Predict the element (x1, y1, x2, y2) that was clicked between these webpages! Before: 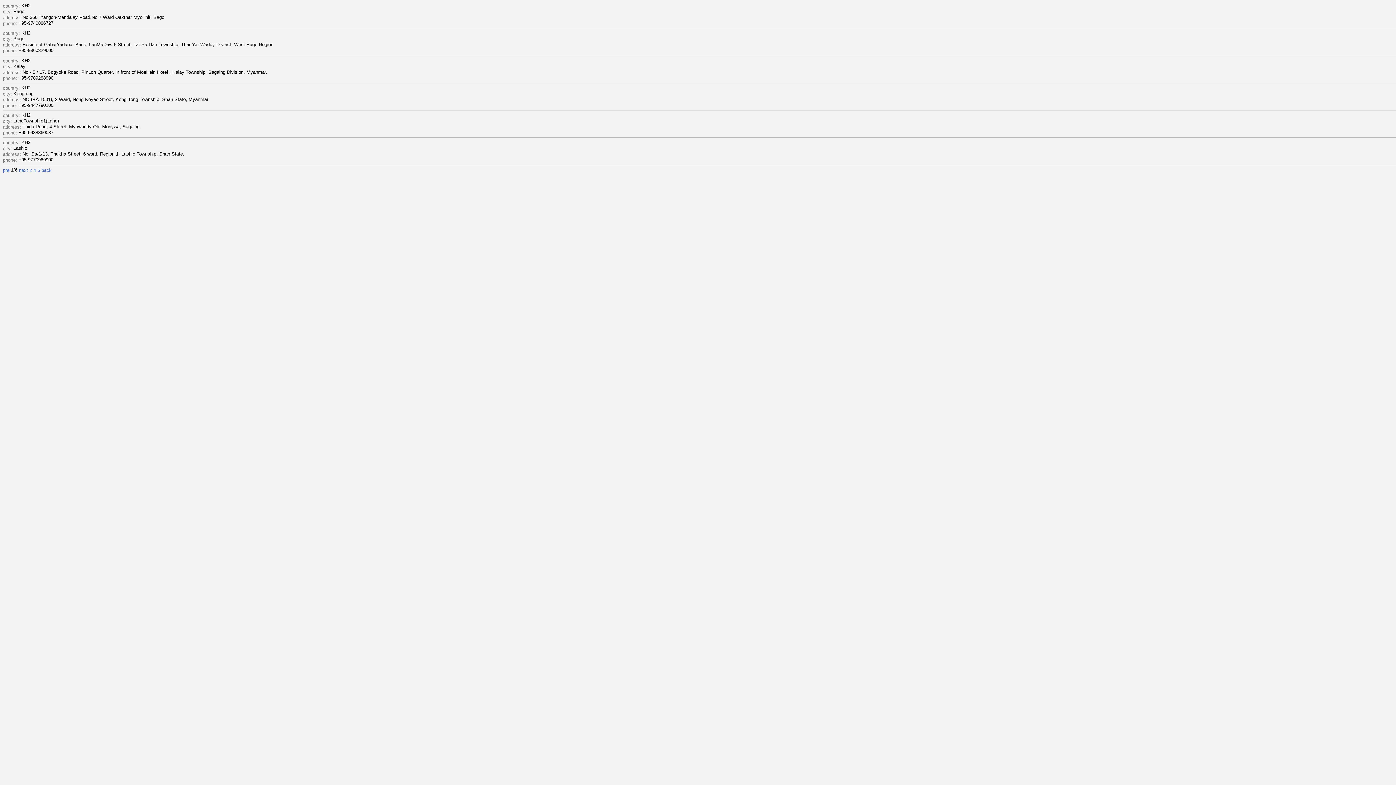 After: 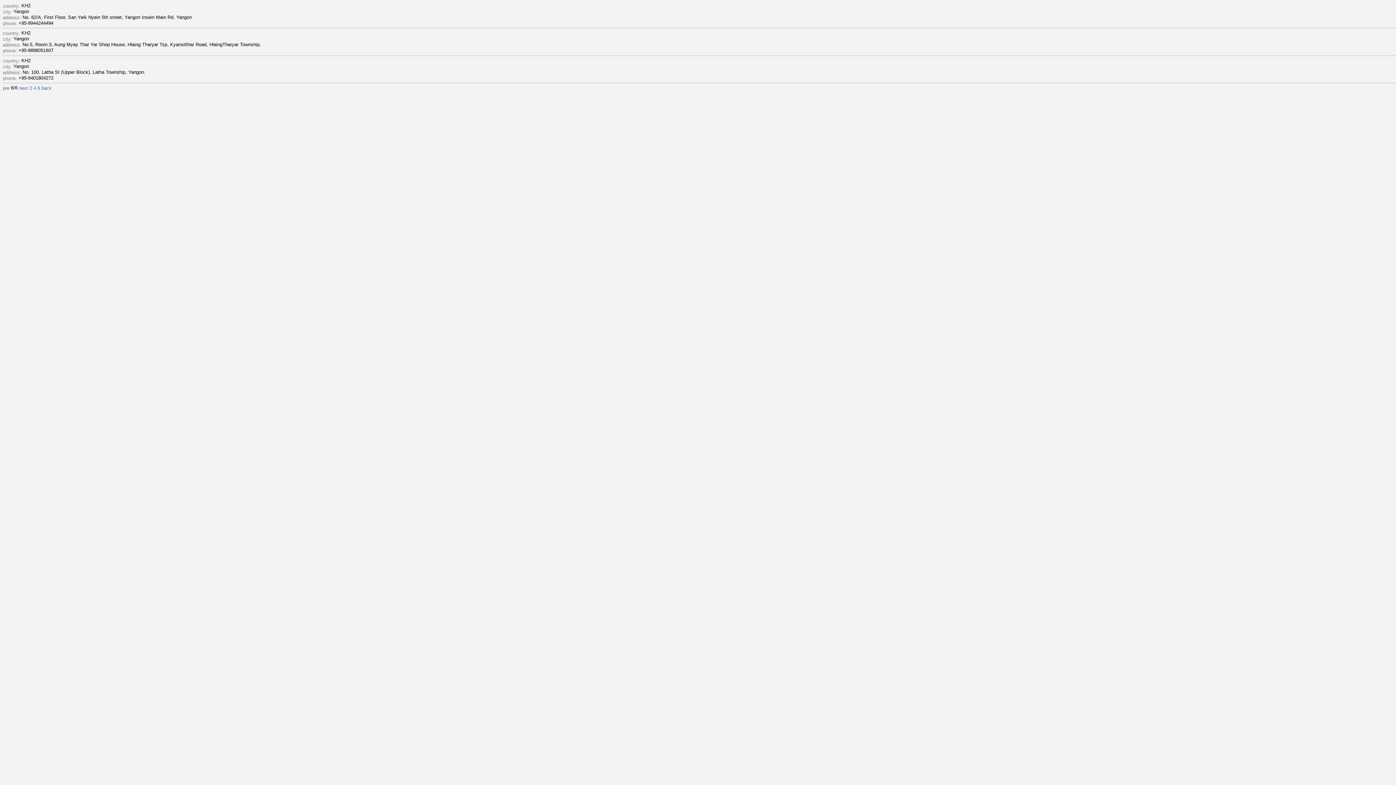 Action: bbox: (2, 167, 9, 172) label: pre